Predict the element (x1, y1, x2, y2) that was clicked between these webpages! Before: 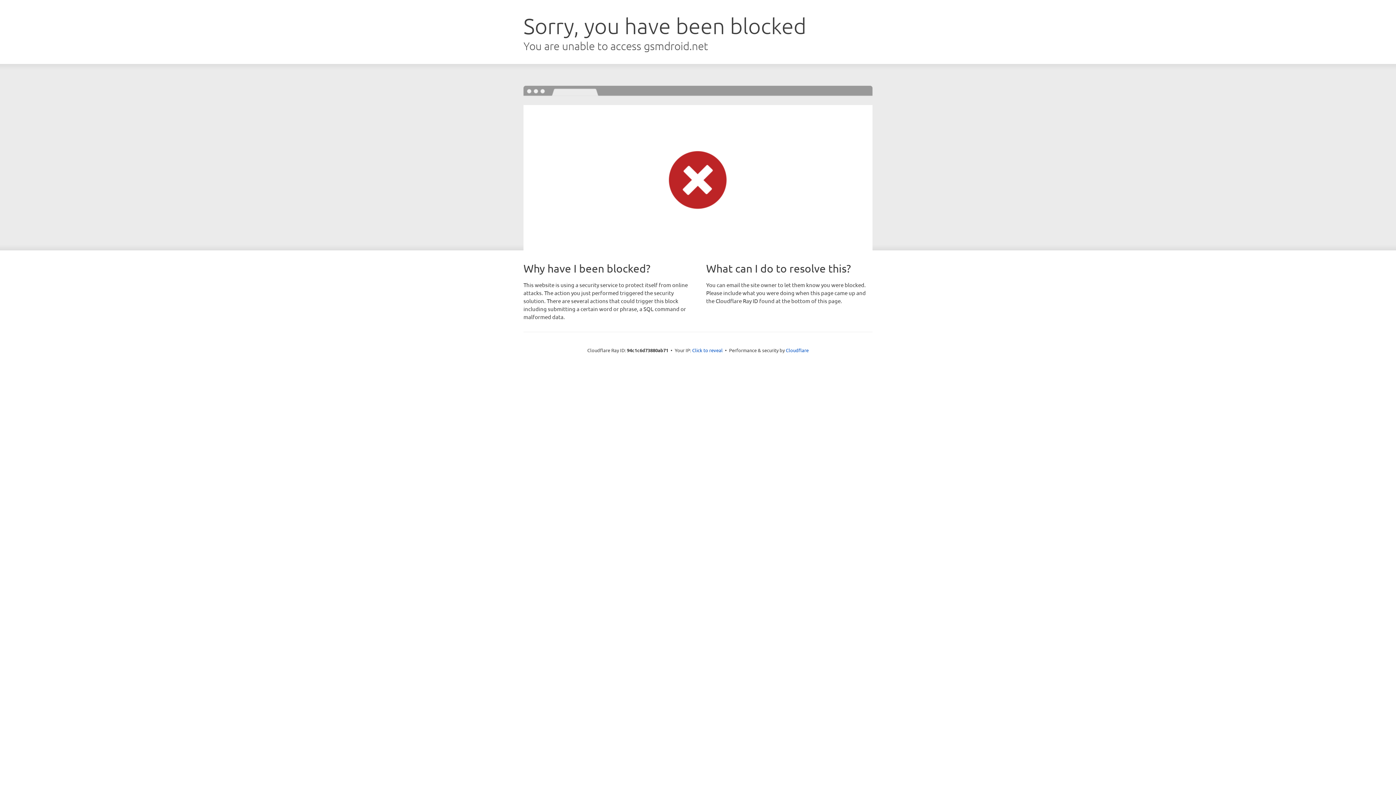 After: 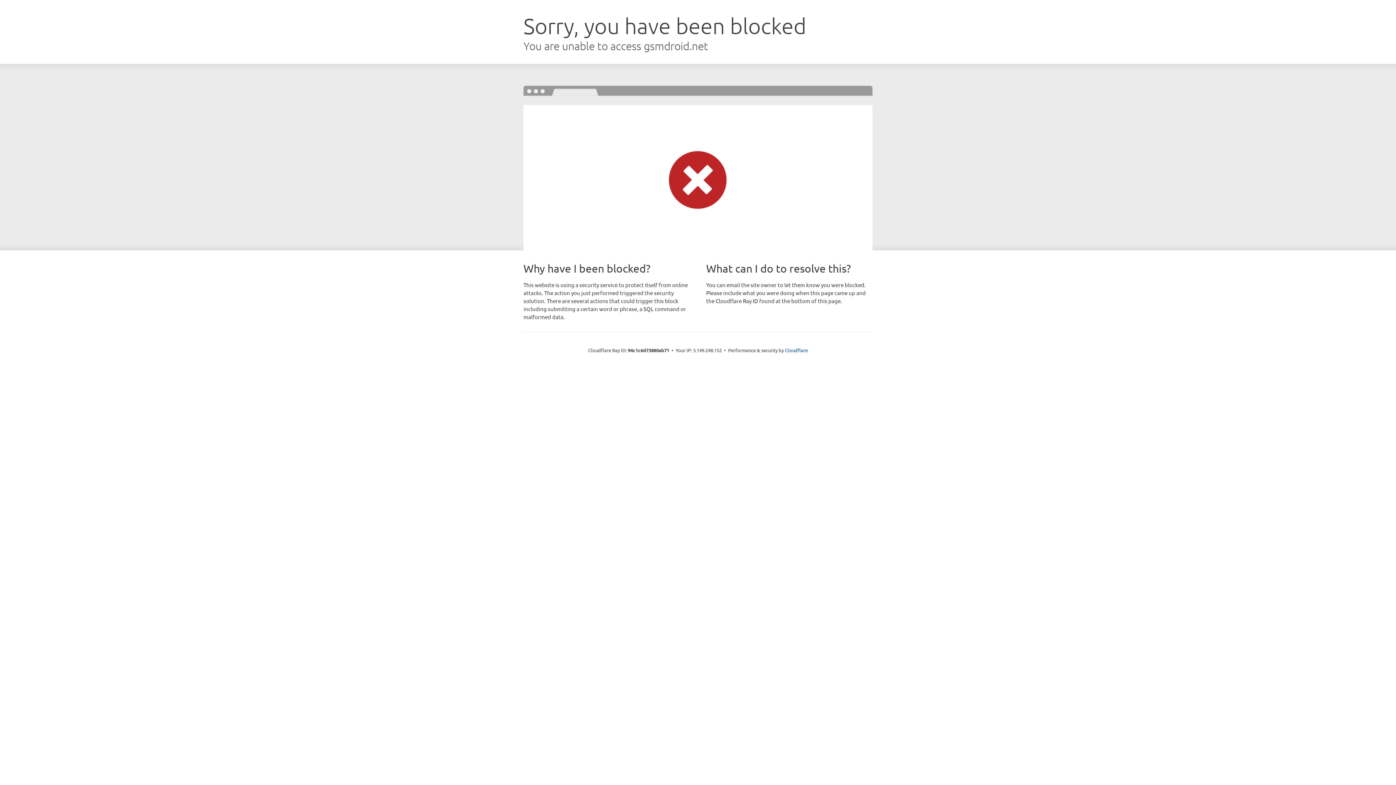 Action: bbox: (692, 346, 722, 353) label: Click to reveal